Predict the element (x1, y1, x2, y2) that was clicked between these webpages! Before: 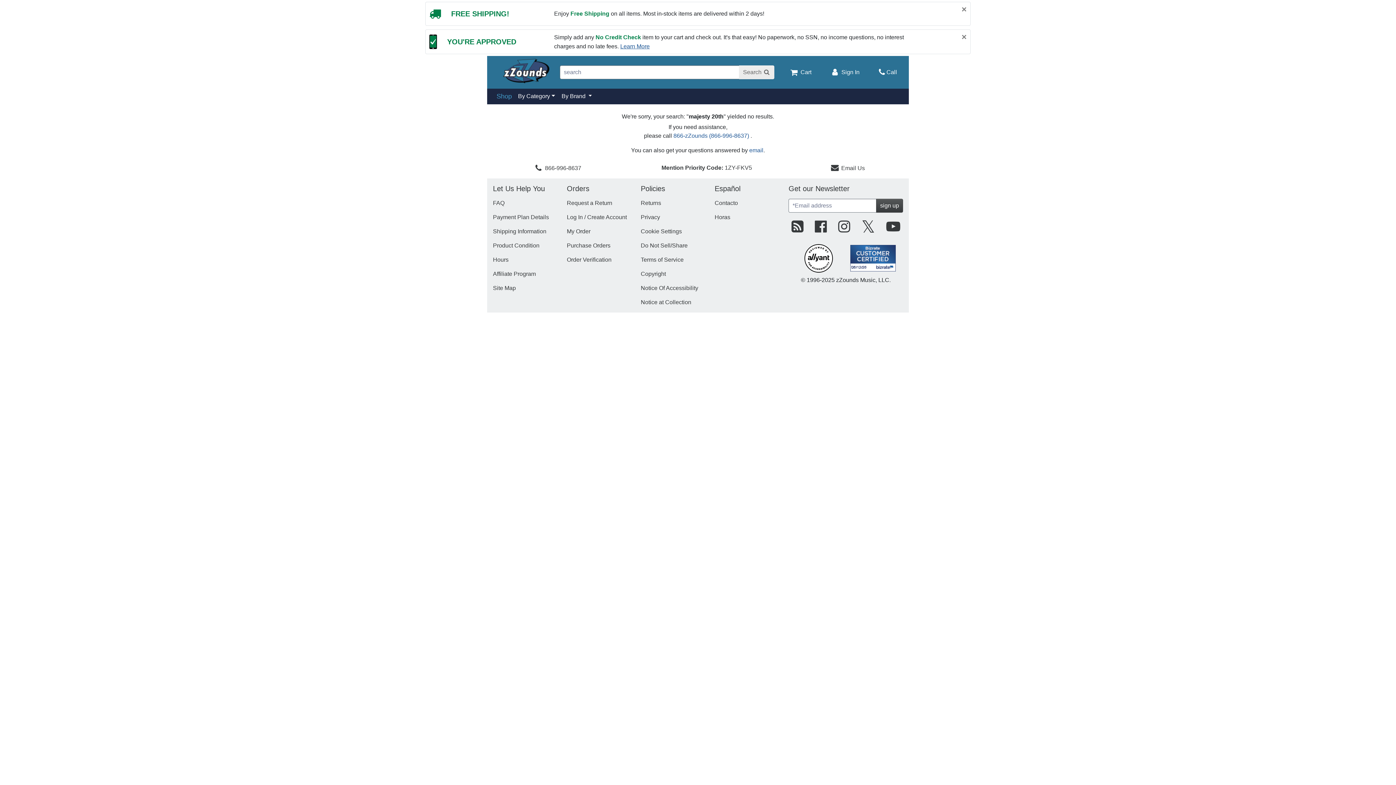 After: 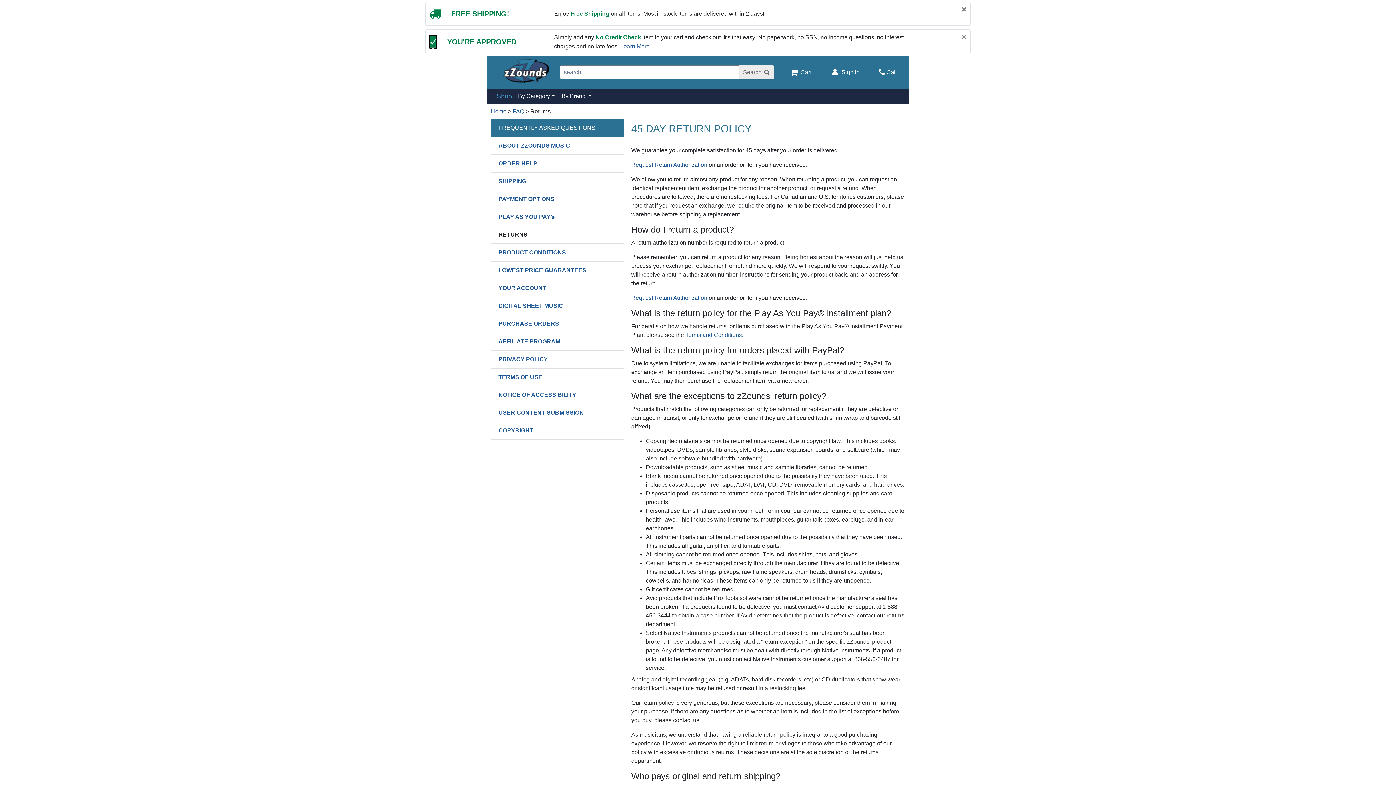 Action: label: Returns bbox: (640, 199, 661, 206)